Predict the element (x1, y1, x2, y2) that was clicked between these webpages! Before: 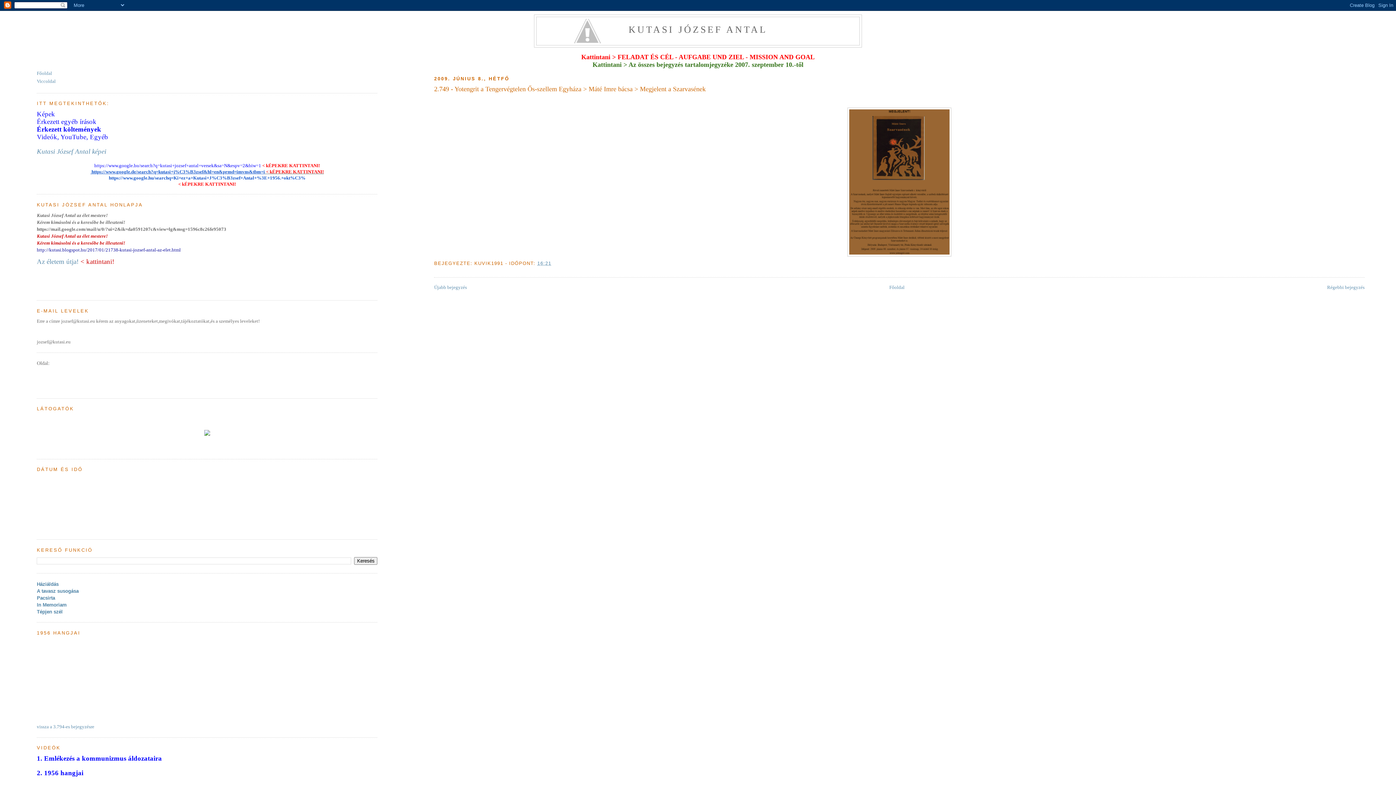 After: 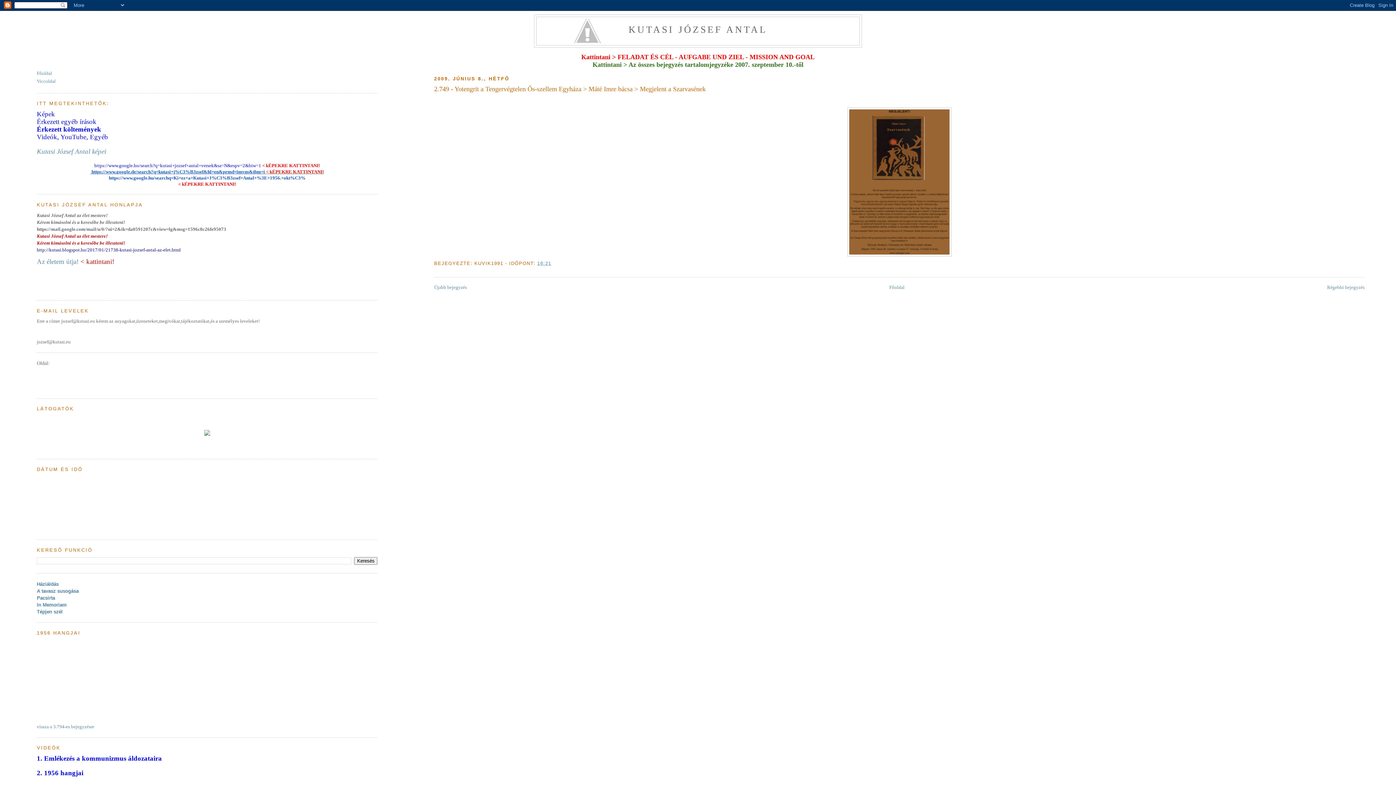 Action: bbox: (434, 107, 1364, 256)